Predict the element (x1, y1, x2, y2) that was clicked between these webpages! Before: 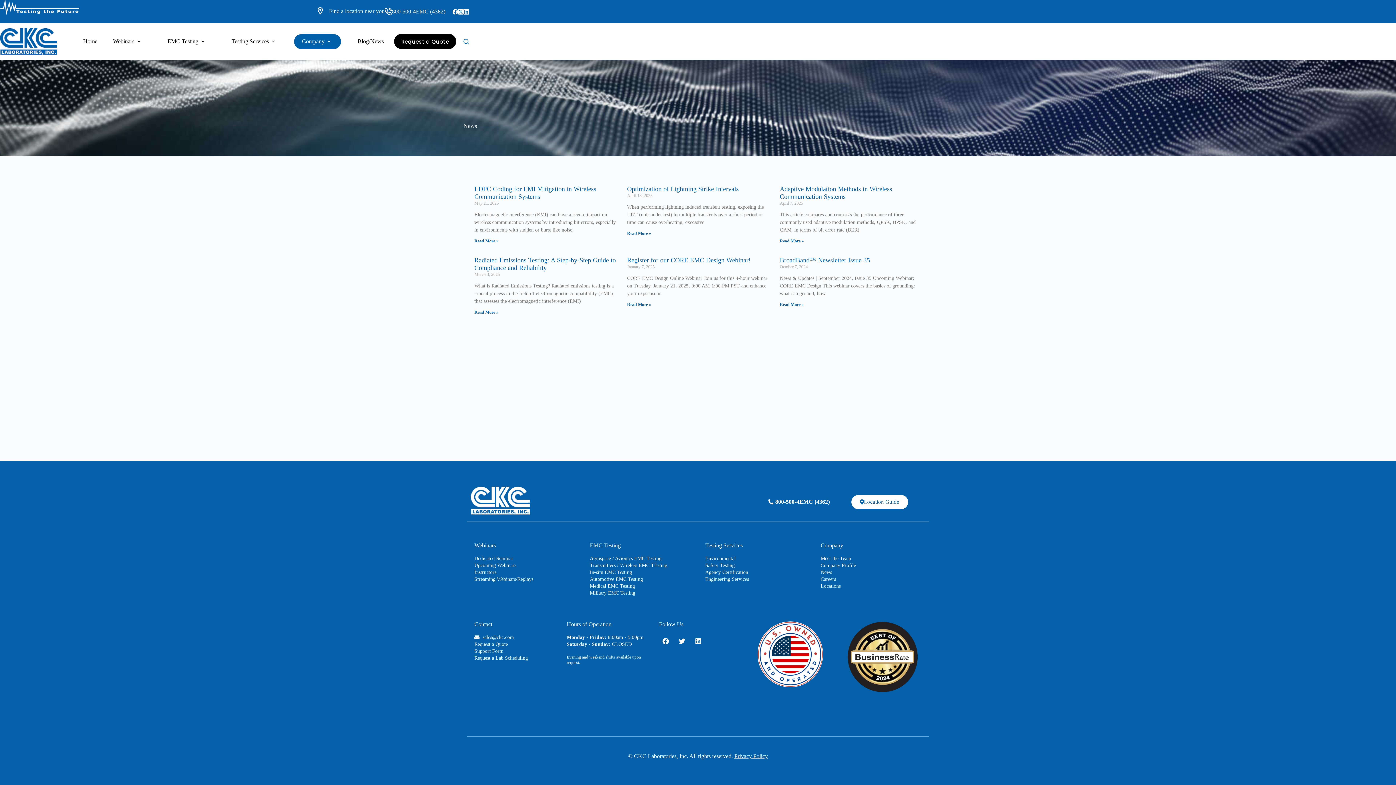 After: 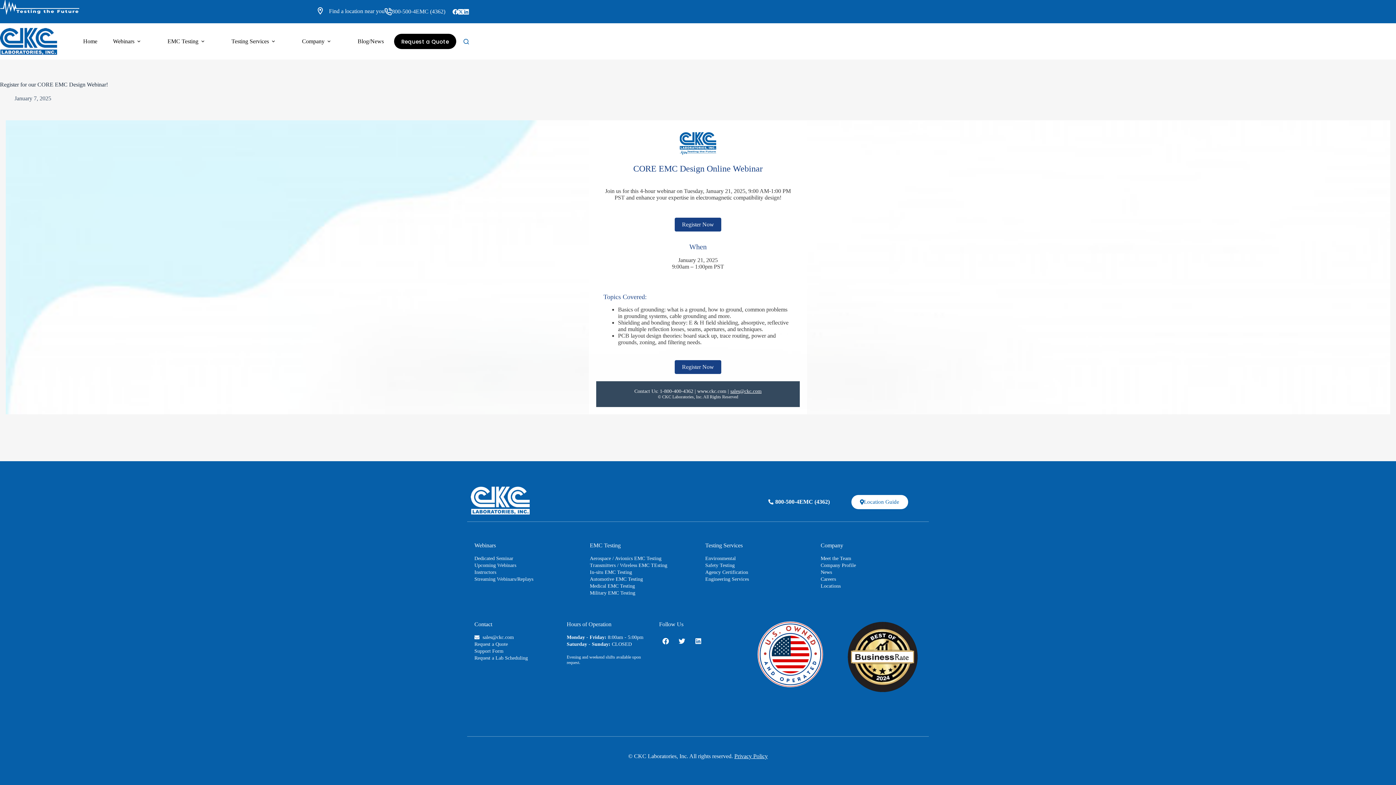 Action: label: Read more about Register for our CORE EMC Design Webinar! bbox: (627, 302, 651, 307)